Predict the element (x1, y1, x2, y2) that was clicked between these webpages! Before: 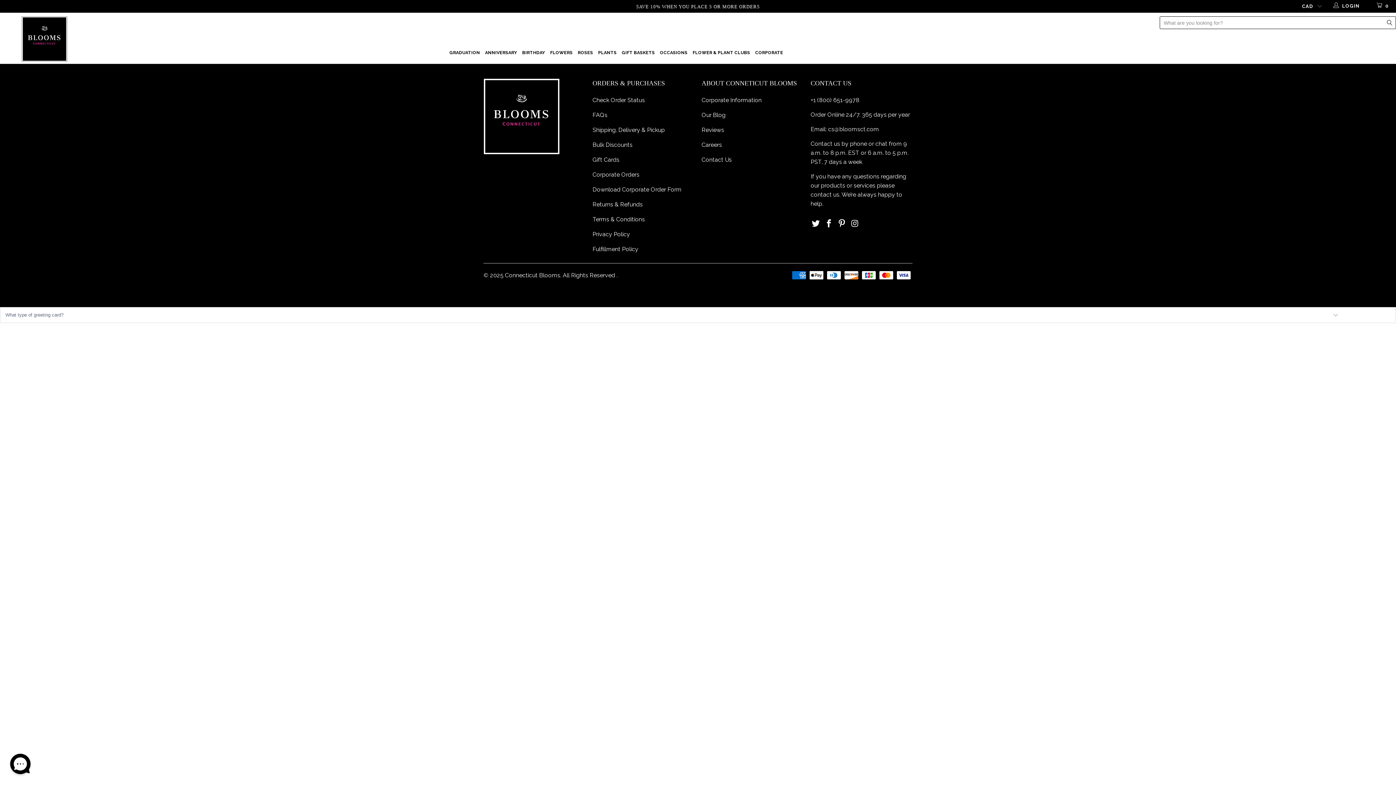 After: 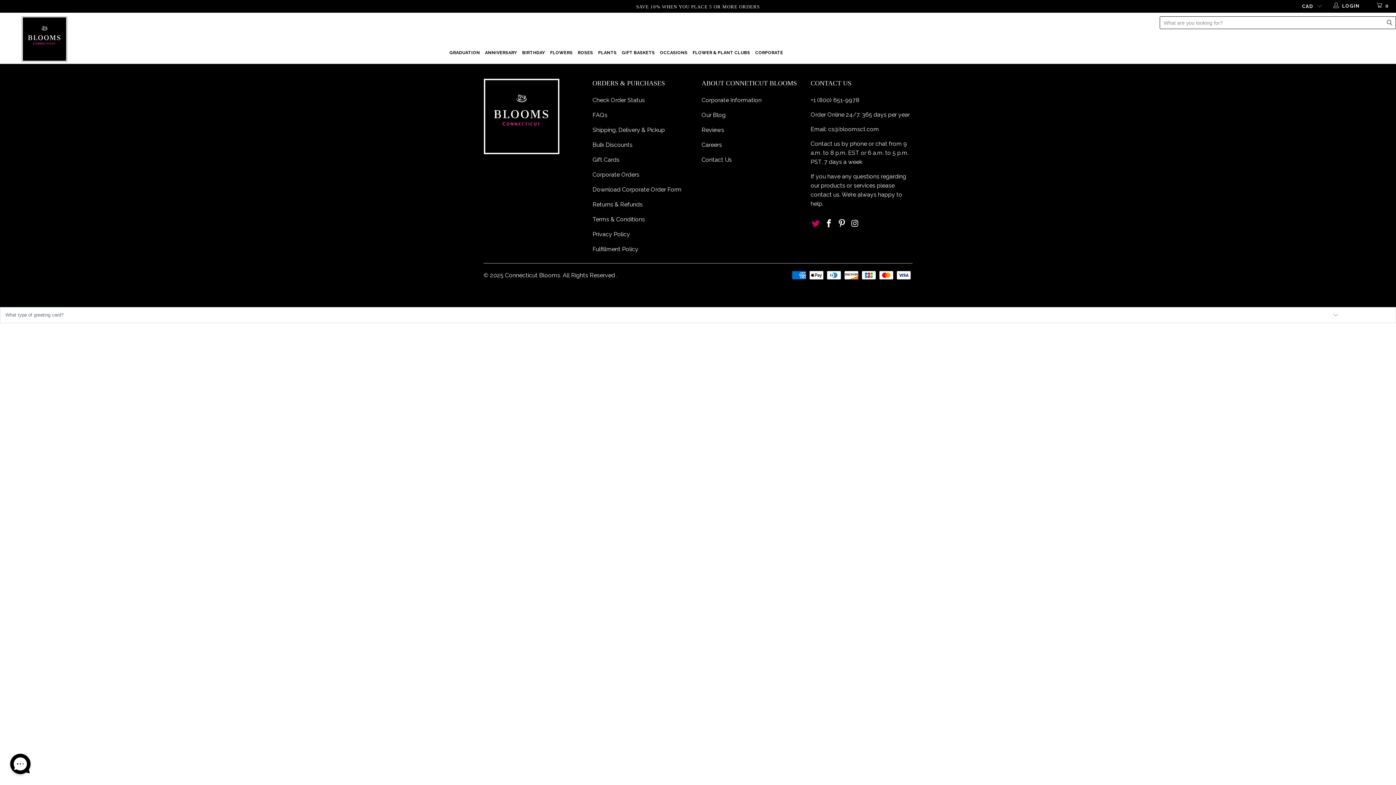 Action: bbox: (810, 219, 821, 228)